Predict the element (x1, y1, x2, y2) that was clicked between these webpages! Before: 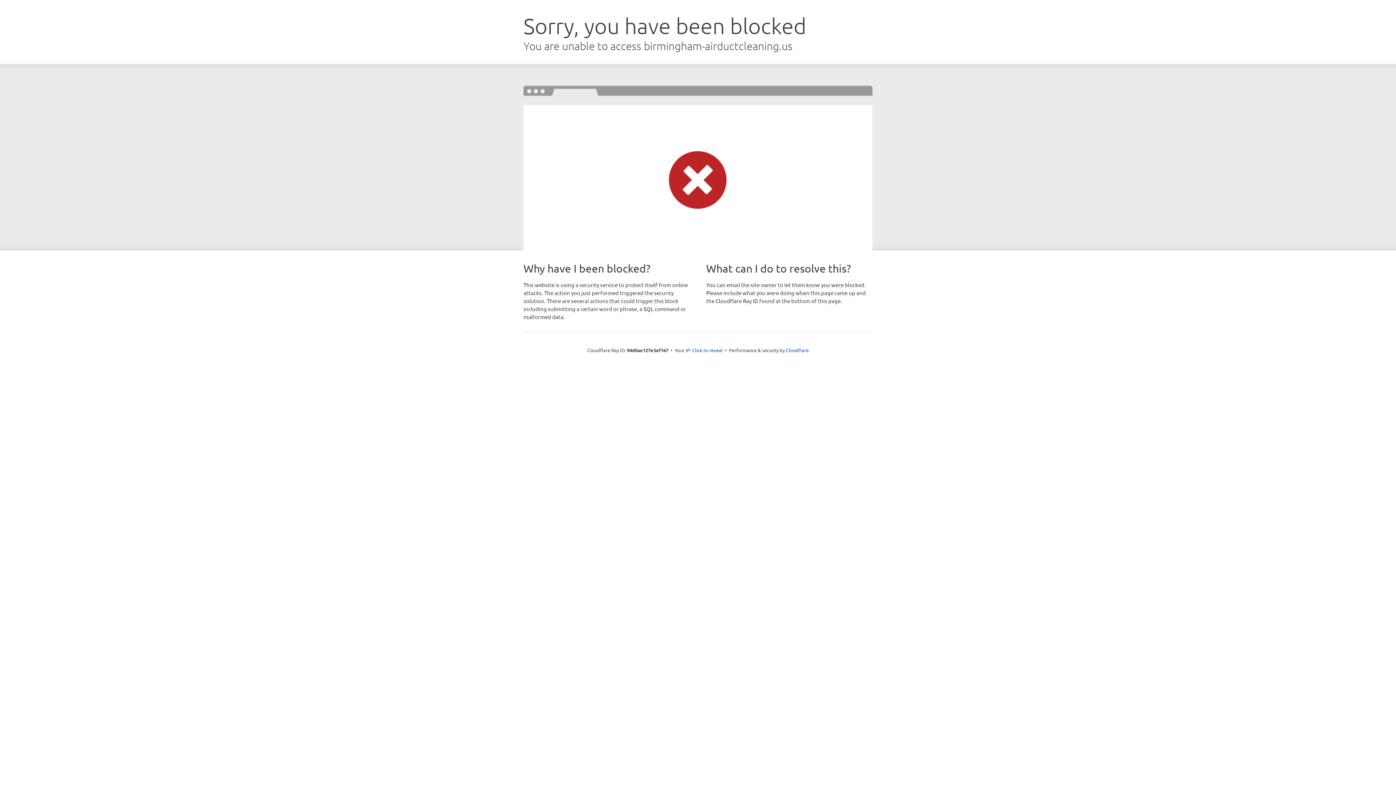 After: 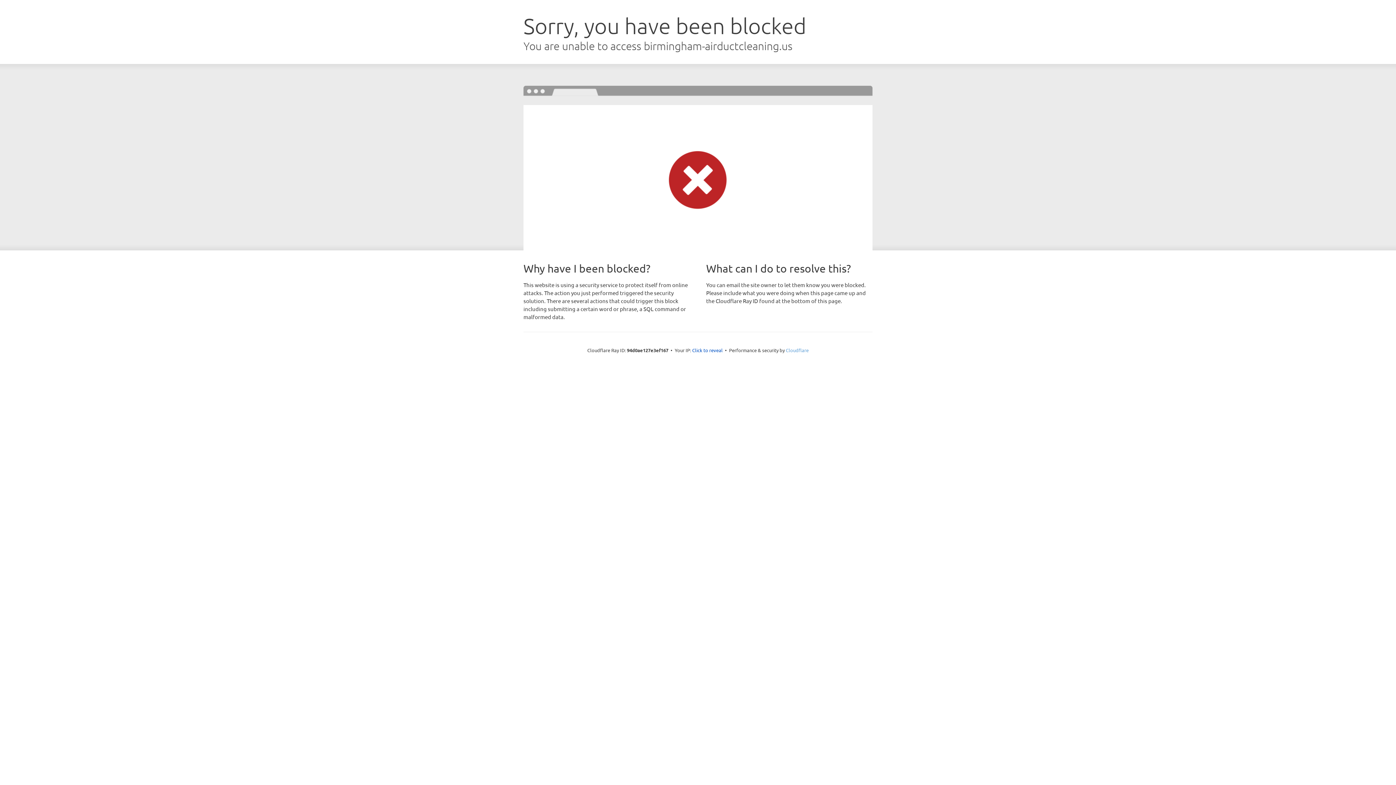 Action: label: Cloudflare bbox: (786, 347, 808, 353)